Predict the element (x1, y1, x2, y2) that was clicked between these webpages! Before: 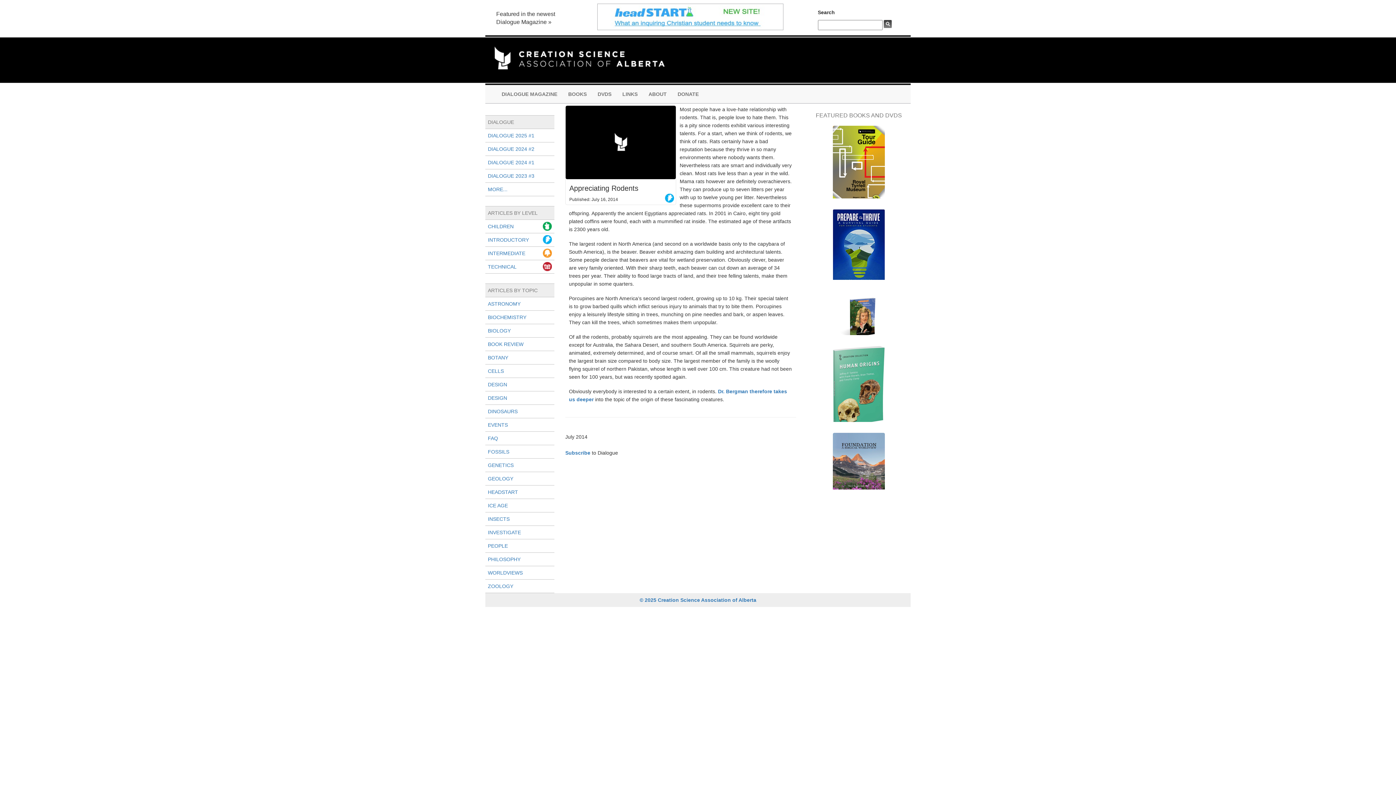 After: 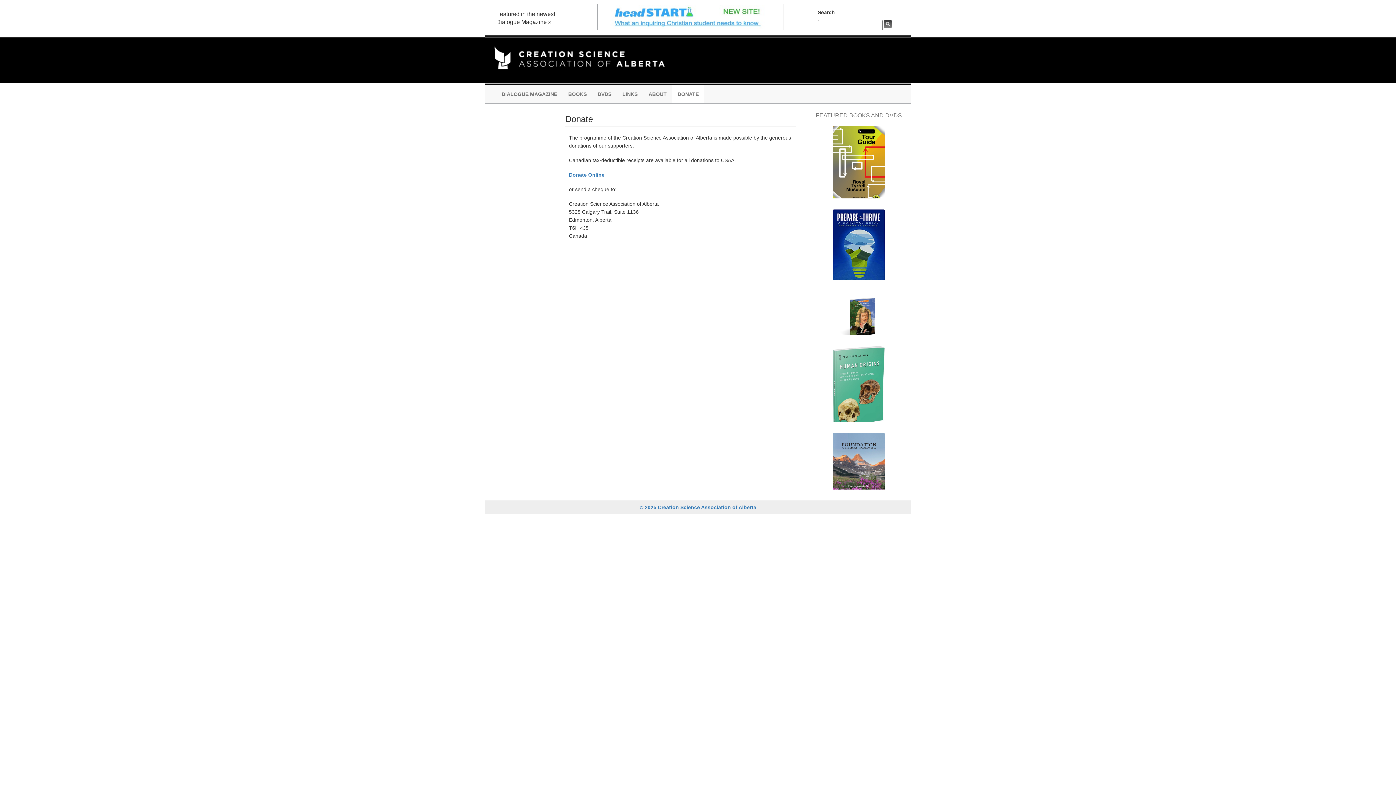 Action: label: DONATE bbox: (672, 85, 704, 103)